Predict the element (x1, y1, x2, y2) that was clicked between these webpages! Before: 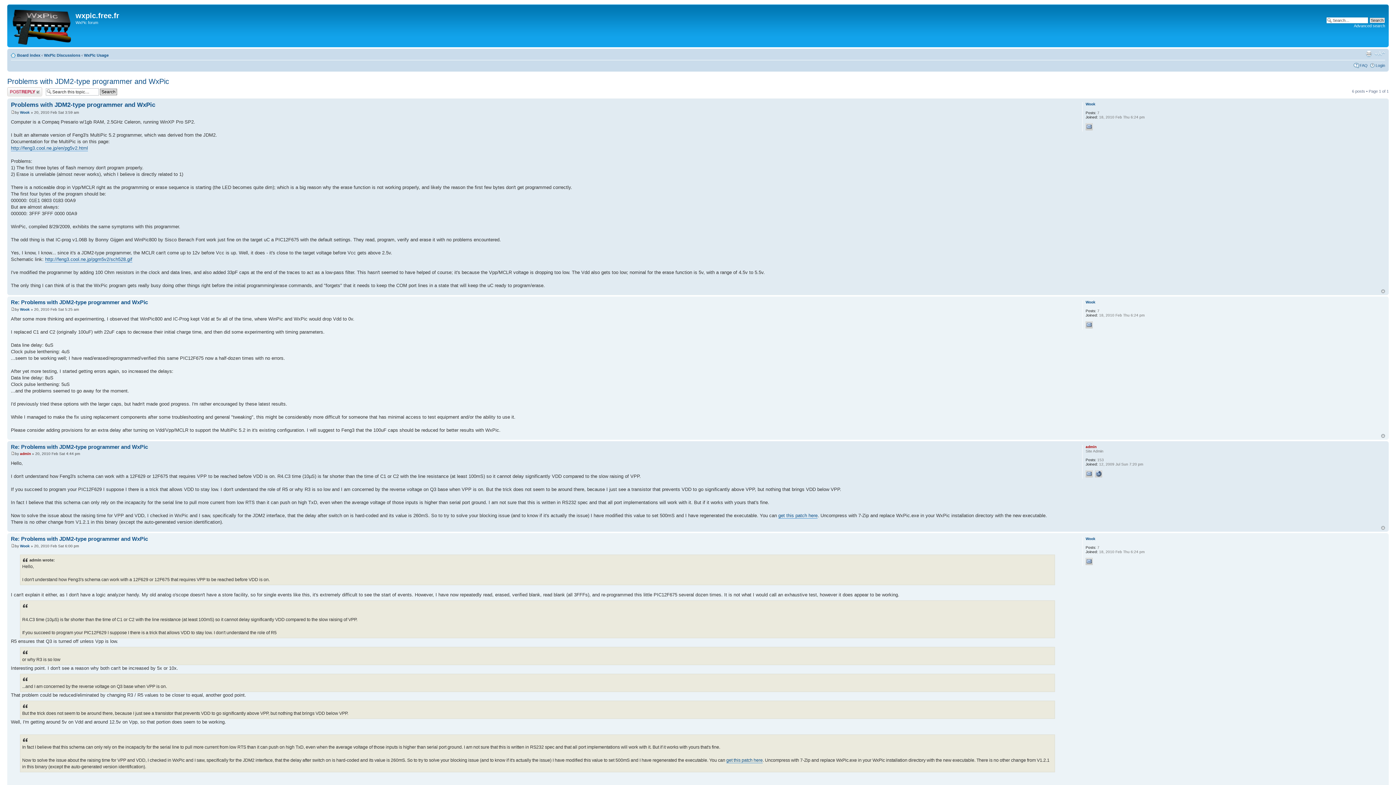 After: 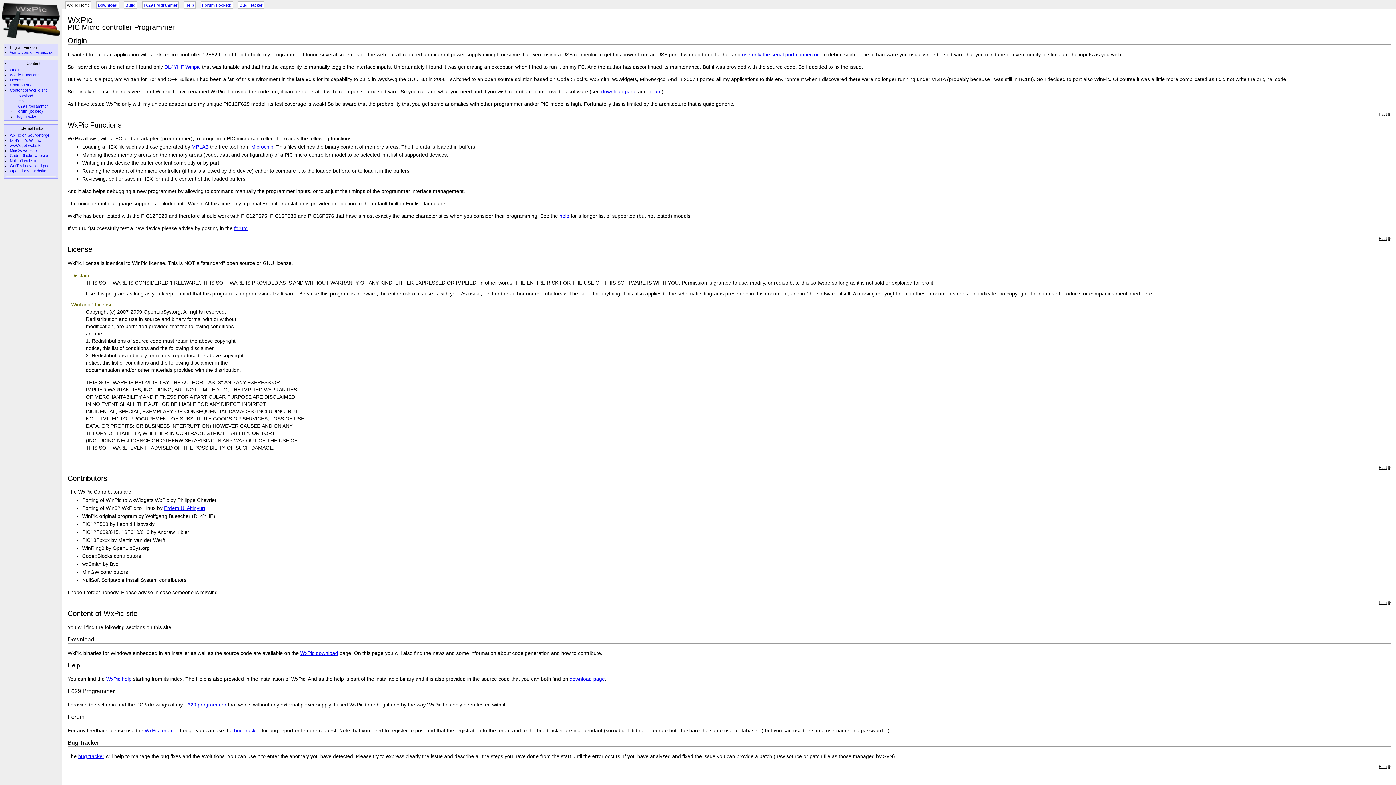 Action: bbox: (1095, 470, 1102, 477)